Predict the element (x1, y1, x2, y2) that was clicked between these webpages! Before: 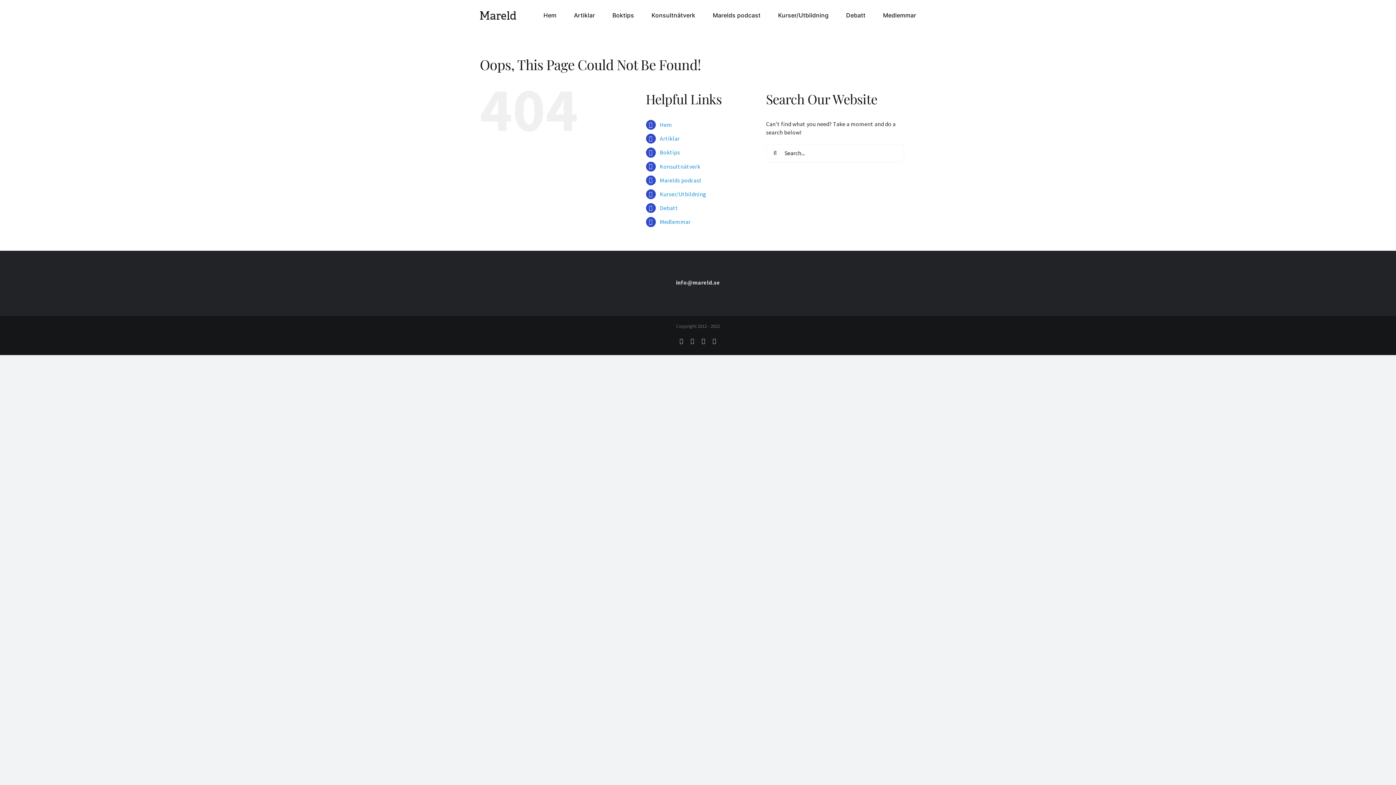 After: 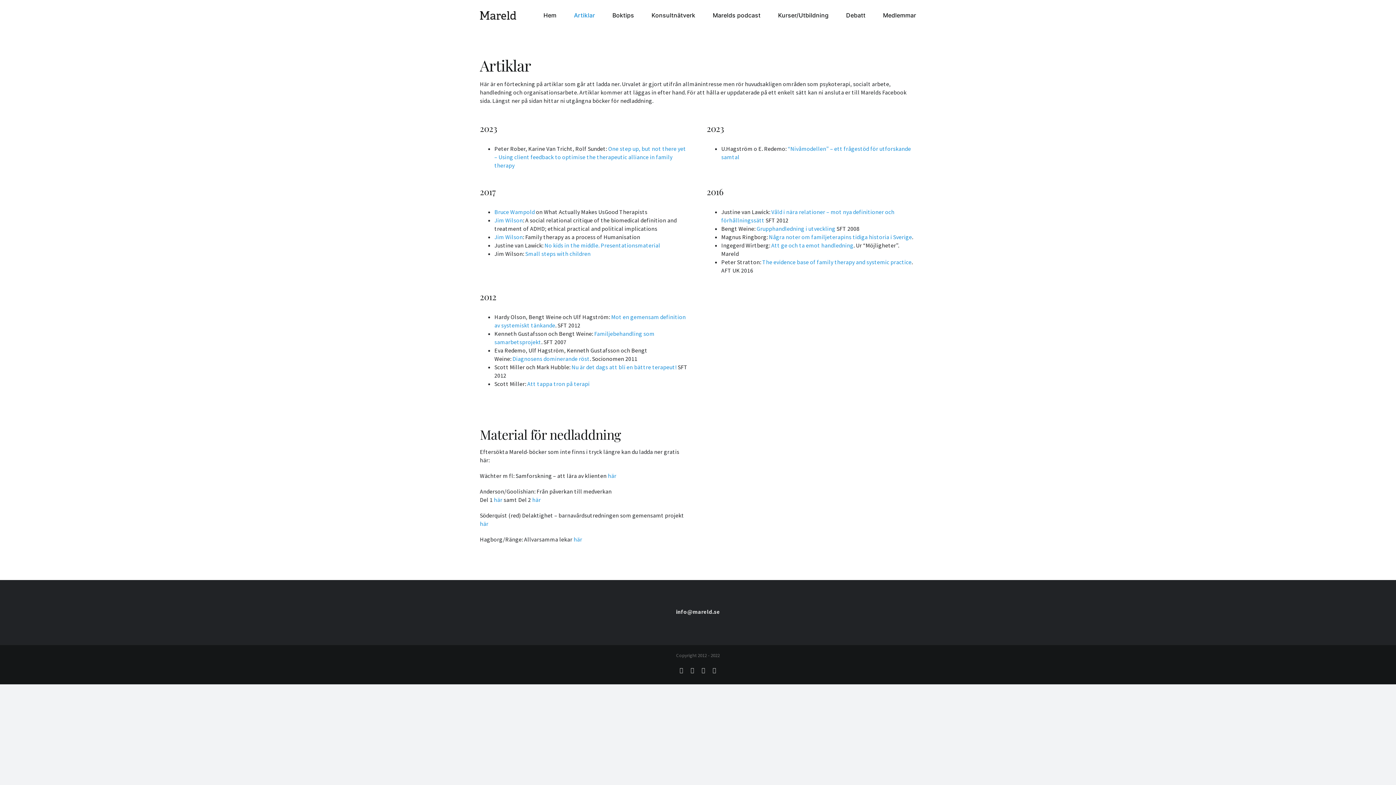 Action: bbox: (659, 134, 679, 142) label: Artiklar